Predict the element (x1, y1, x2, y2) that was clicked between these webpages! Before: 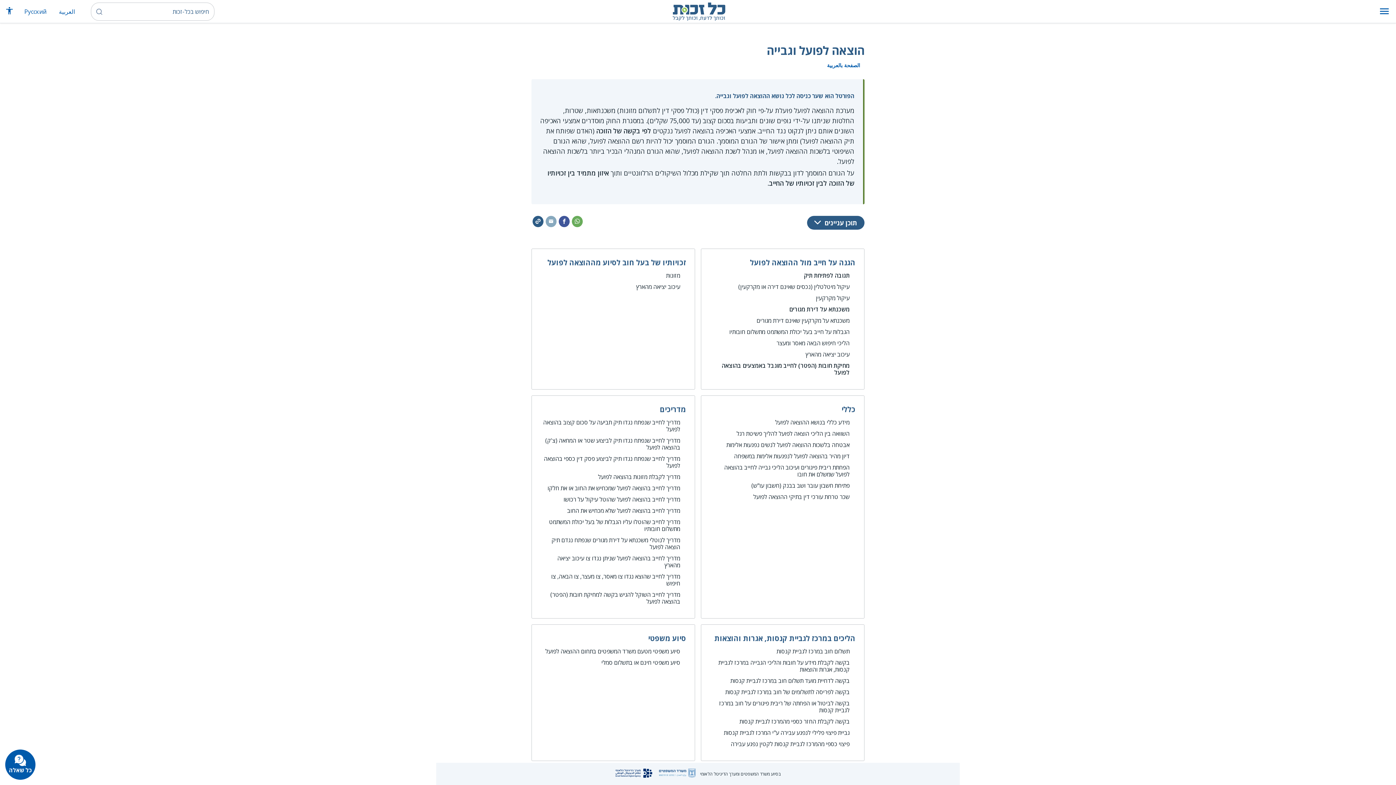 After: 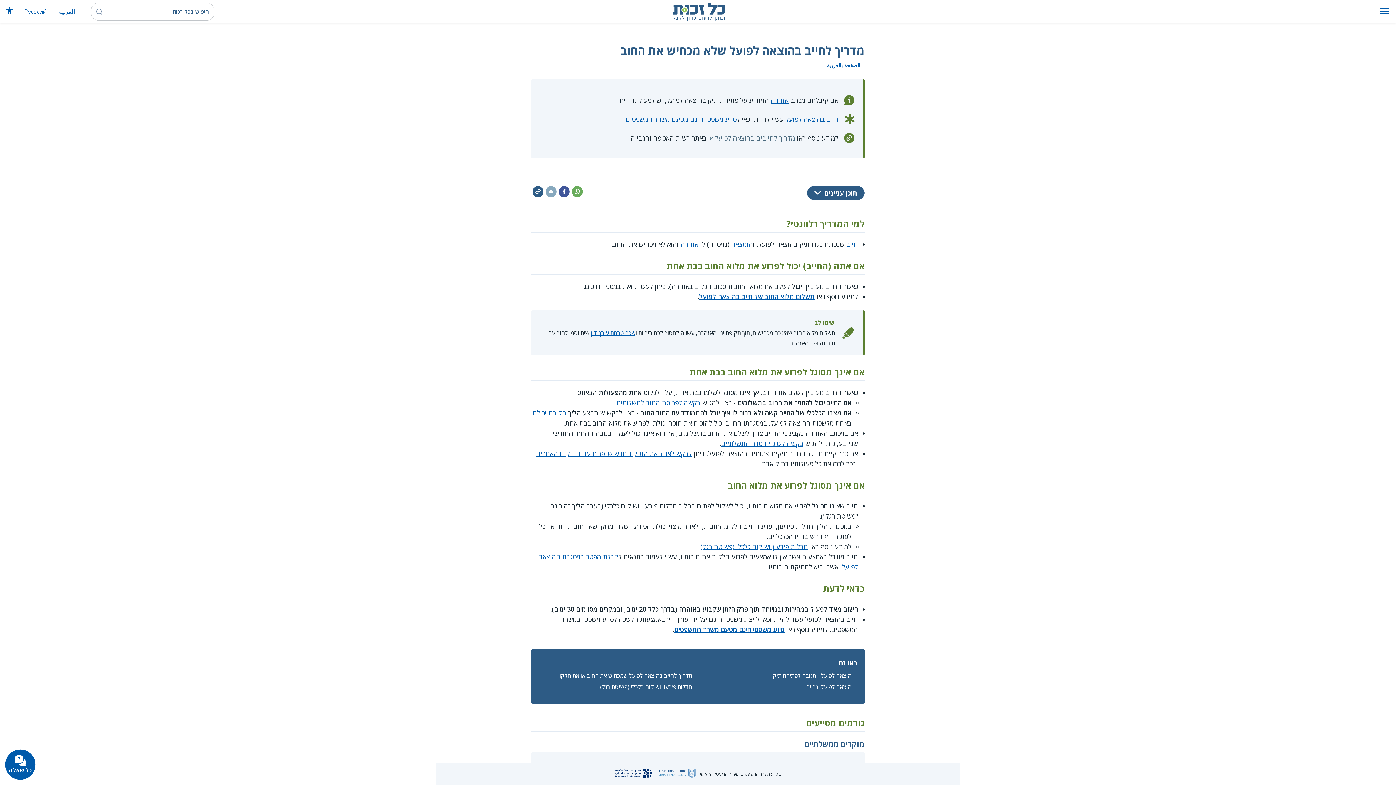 Action: bbox: (567, 506, 680, 514) label: מדריך לחייב בהוצאה לפועל שלא מכחיש את החוב